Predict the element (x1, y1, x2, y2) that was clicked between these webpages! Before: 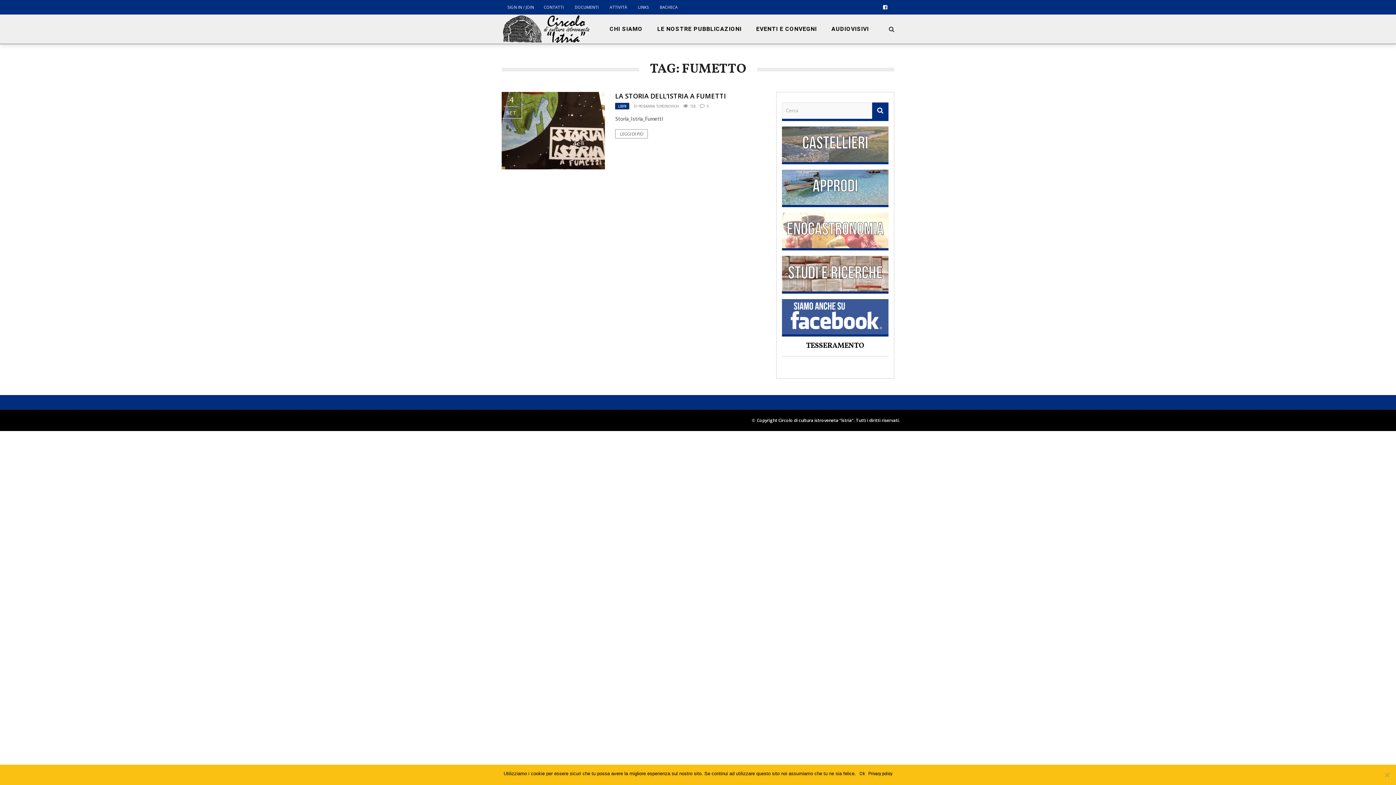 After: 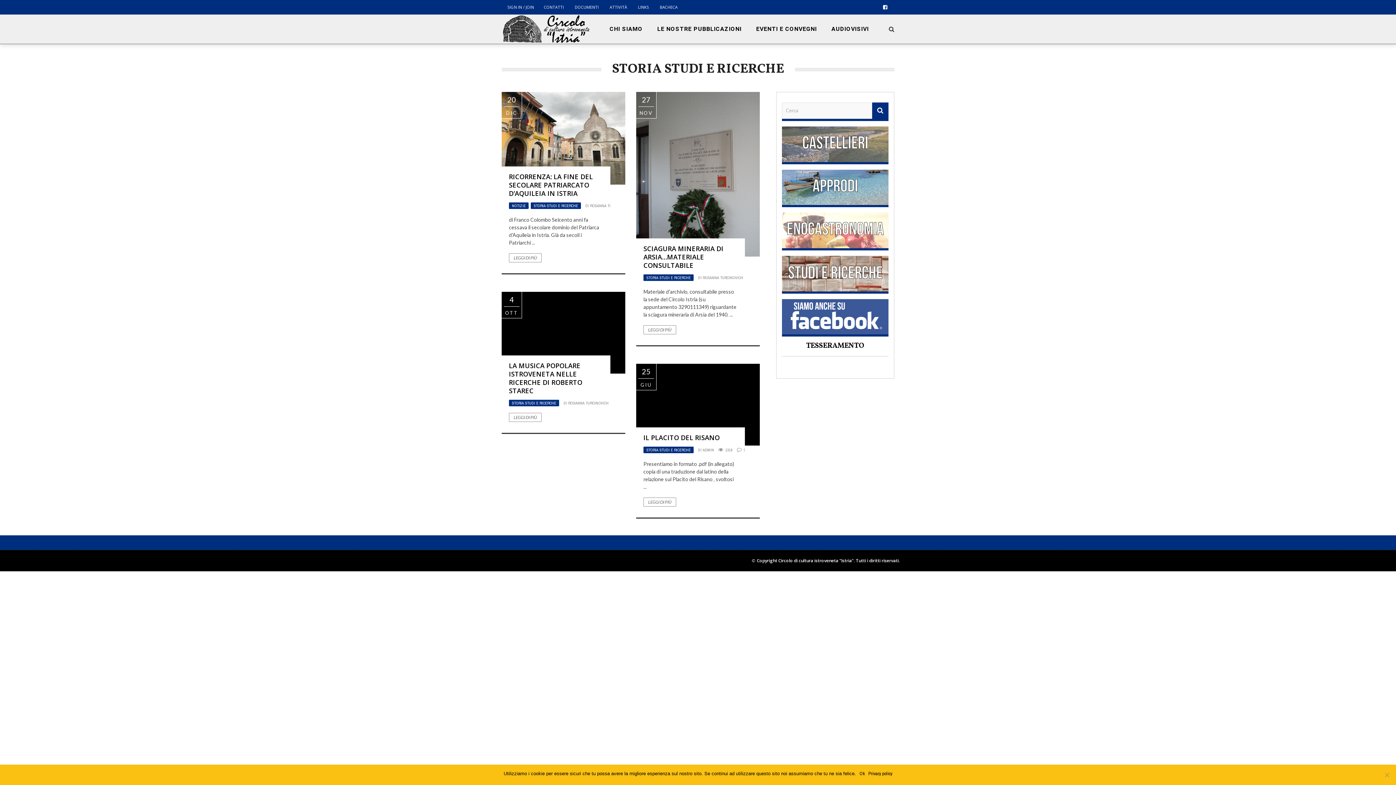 Action: bbox: (782, 269, 888, 276)